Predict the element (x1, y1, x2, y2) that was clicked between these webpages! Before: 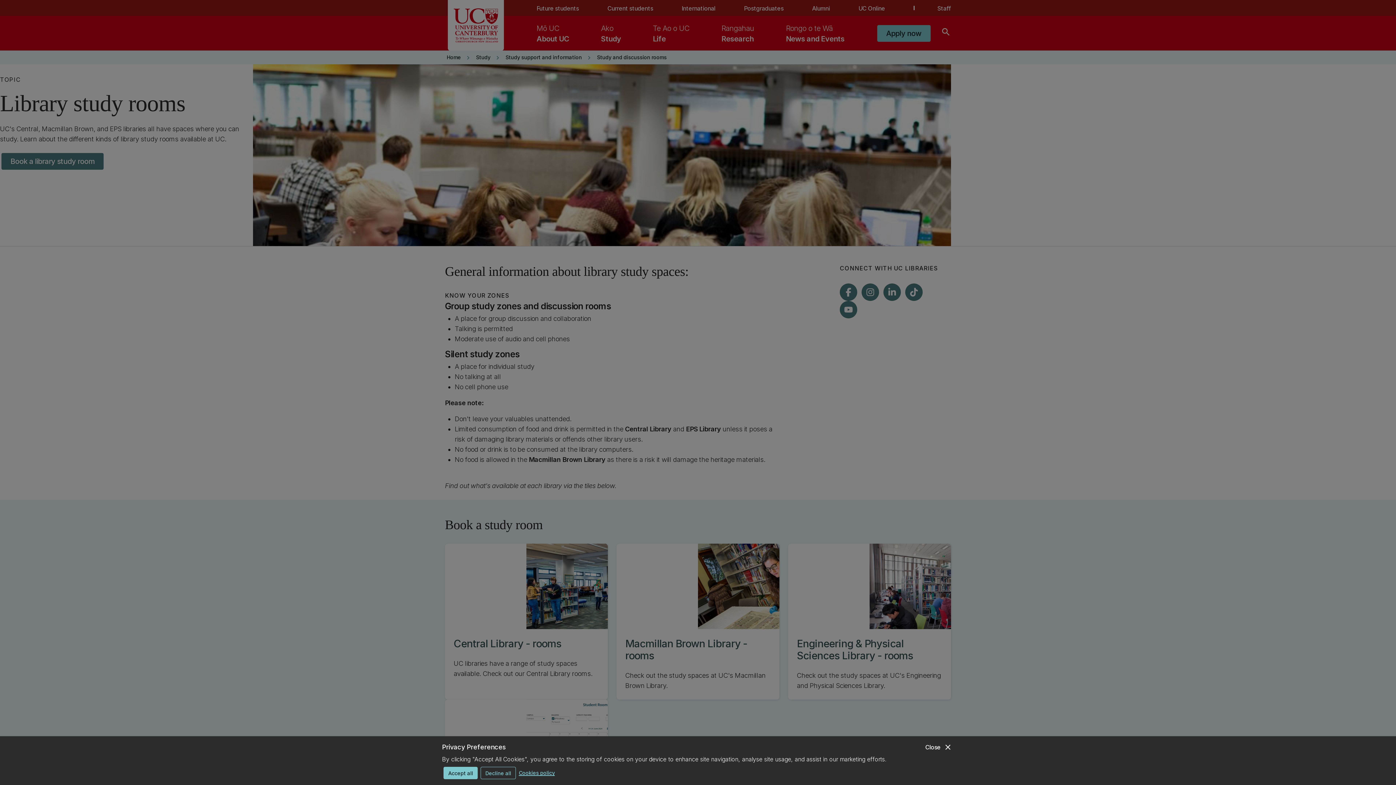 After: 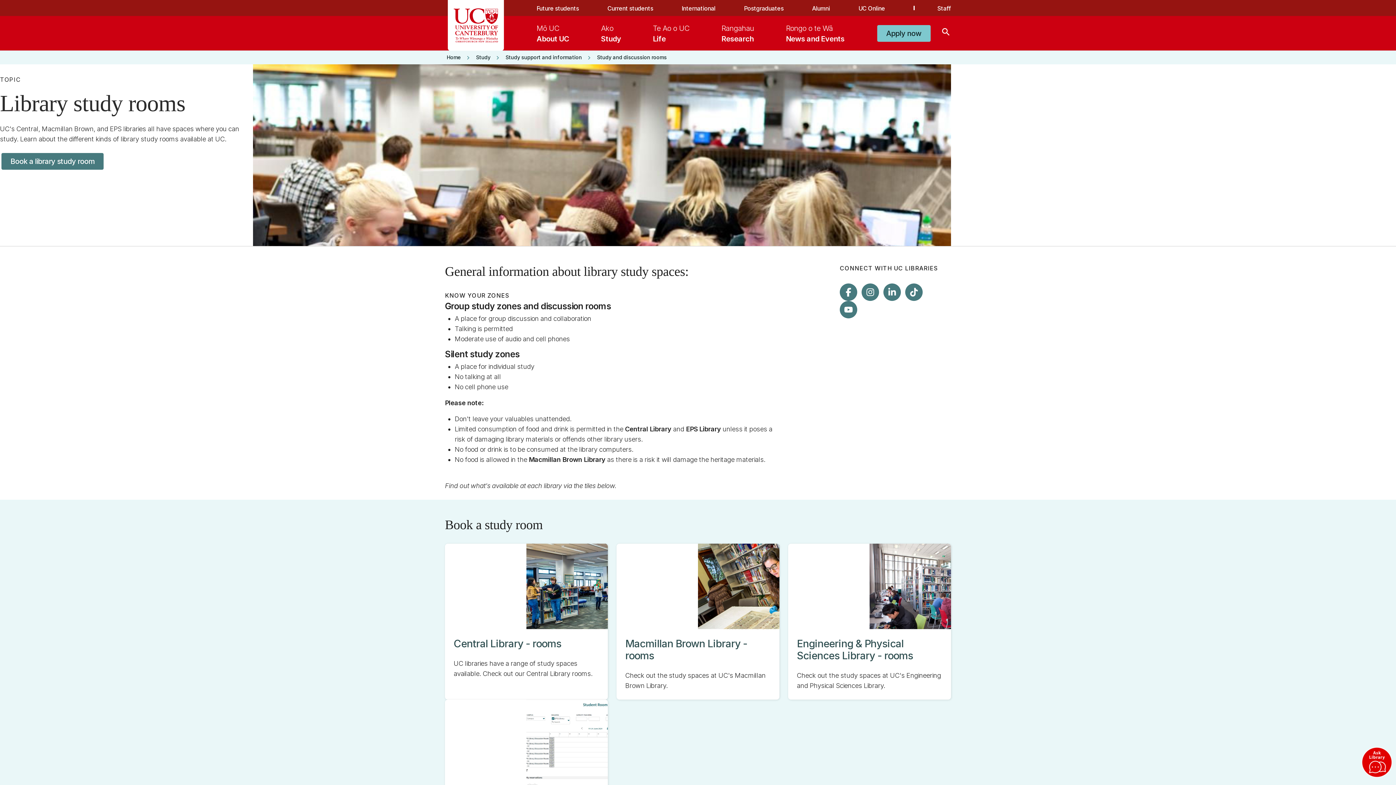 Action: label: close
Close bbox: (925, 742, 952, 752)